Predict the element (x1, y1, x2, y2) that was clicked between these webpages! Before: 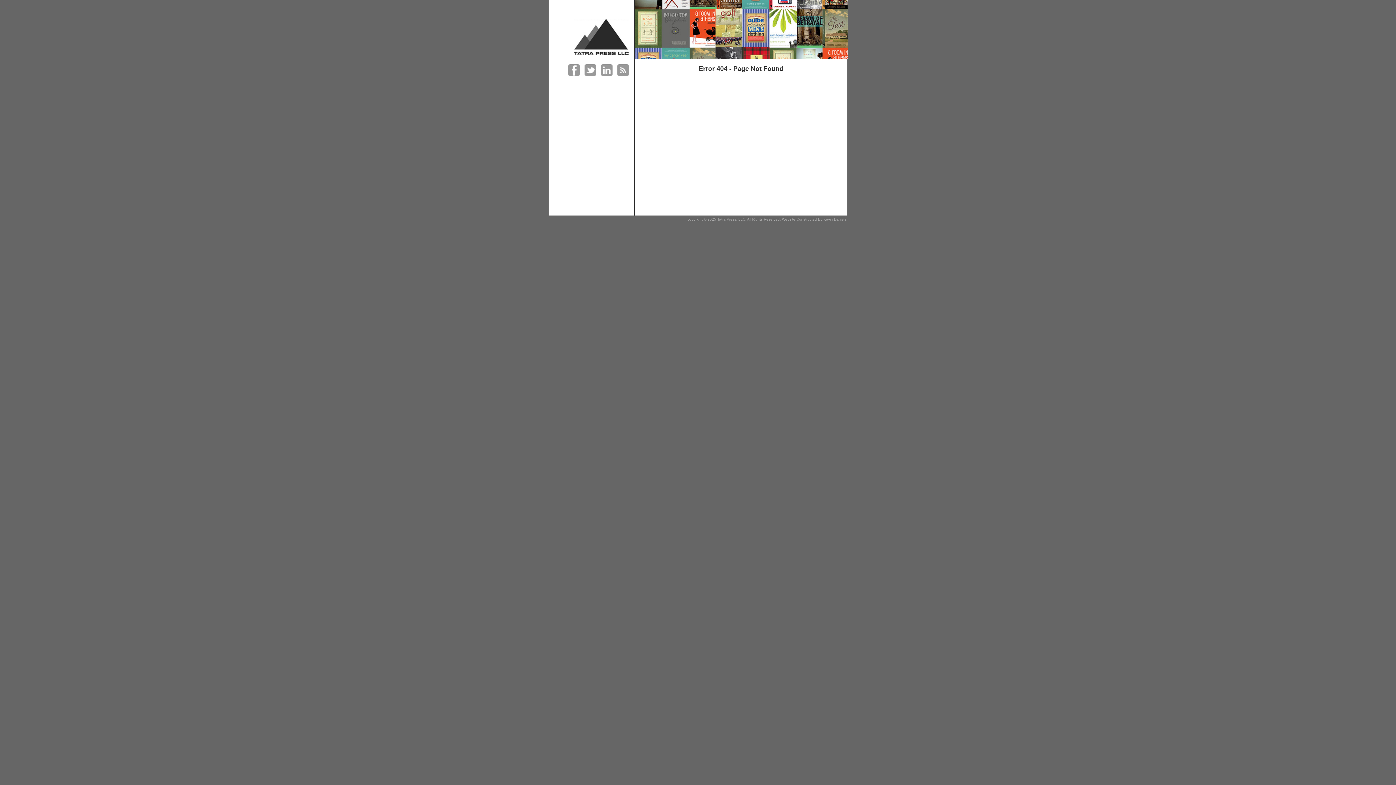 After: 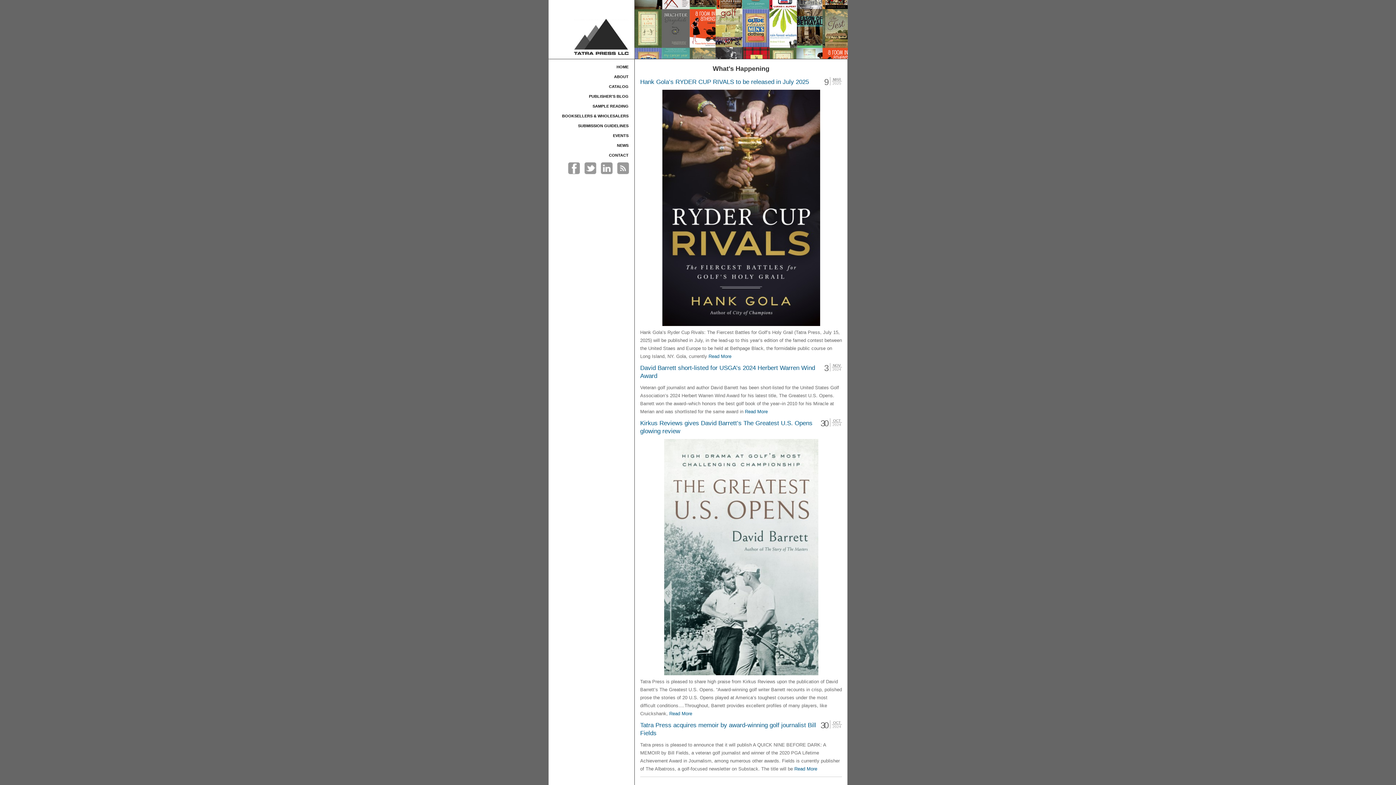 Action: bbox: (574, 18, 628, 54)